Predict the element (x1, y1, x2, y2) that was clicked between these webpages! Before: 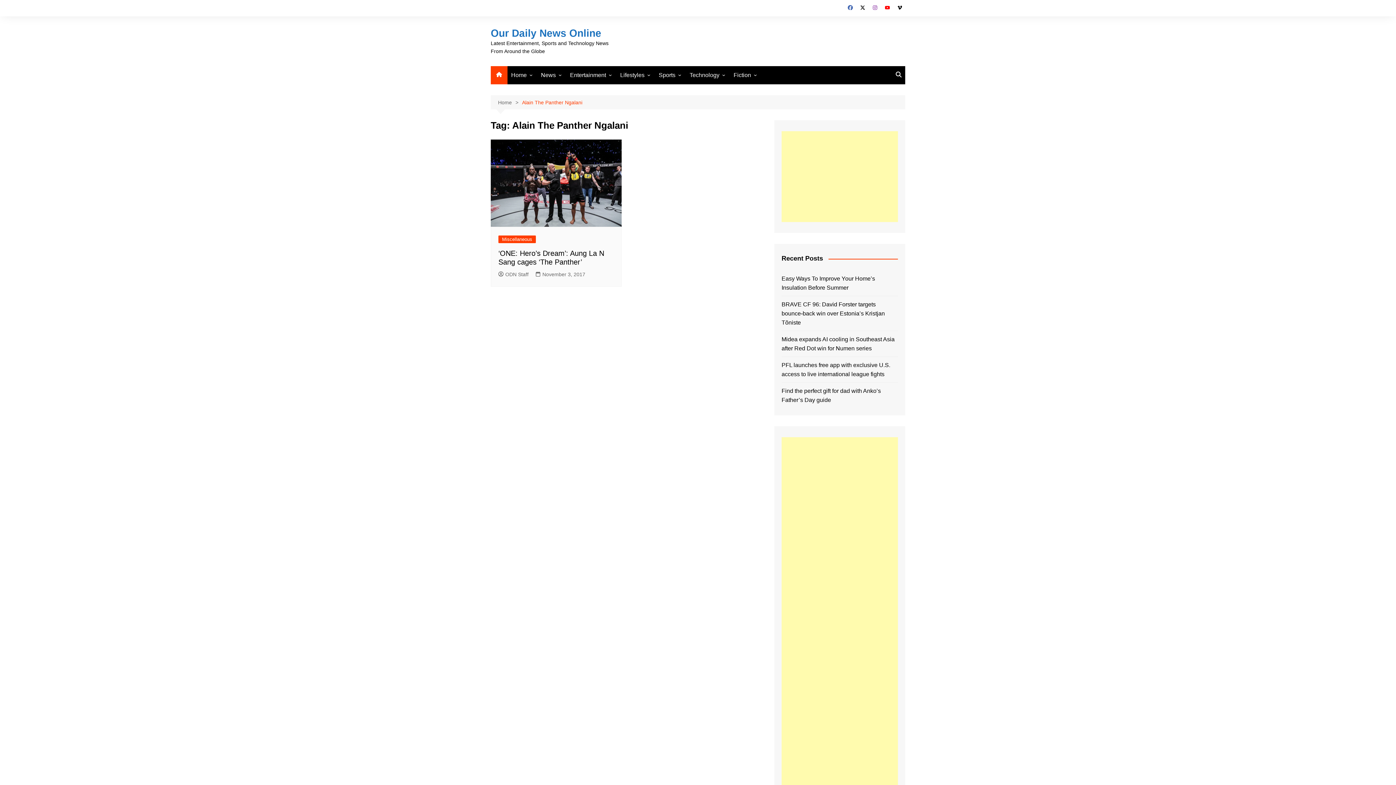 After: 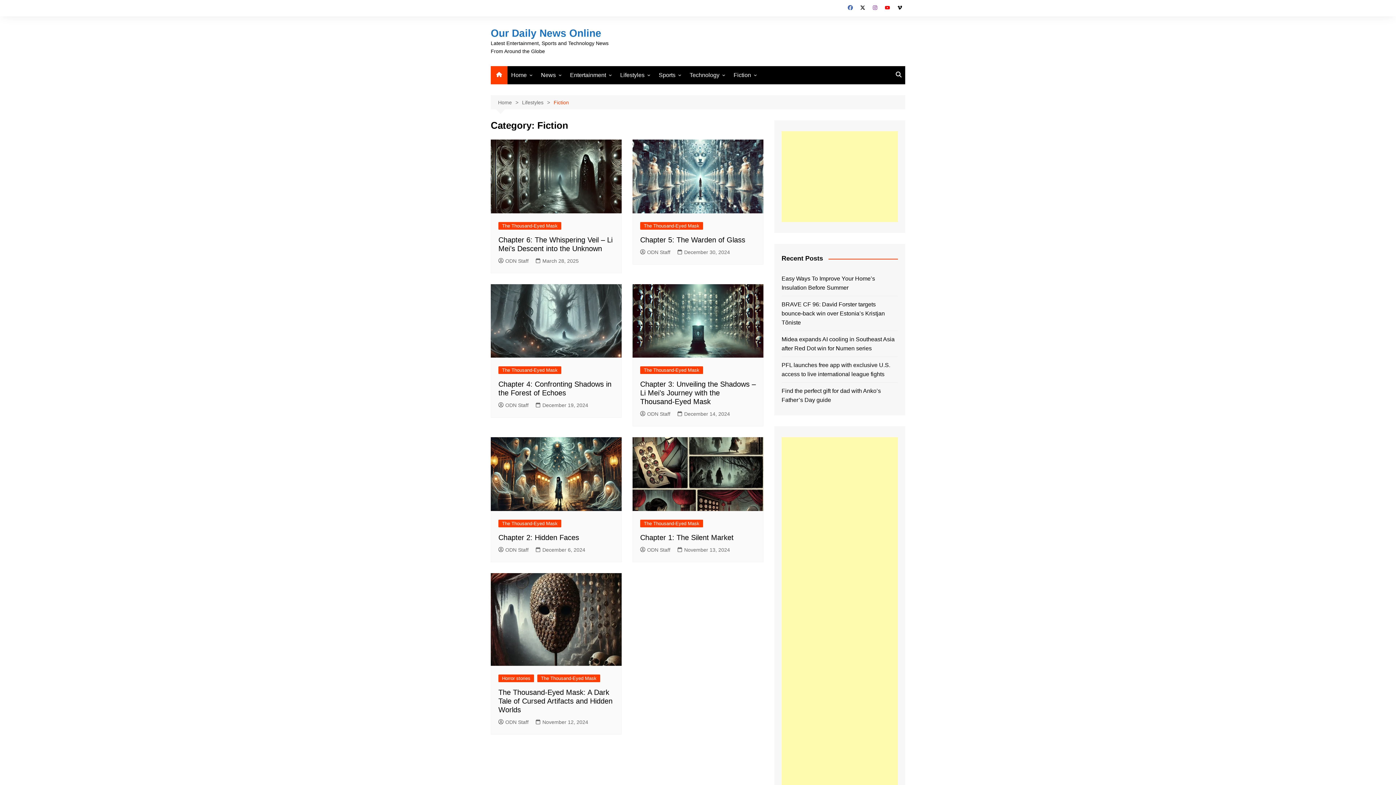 Action: bbox: (730, 66, 760, 84) label: Fiction